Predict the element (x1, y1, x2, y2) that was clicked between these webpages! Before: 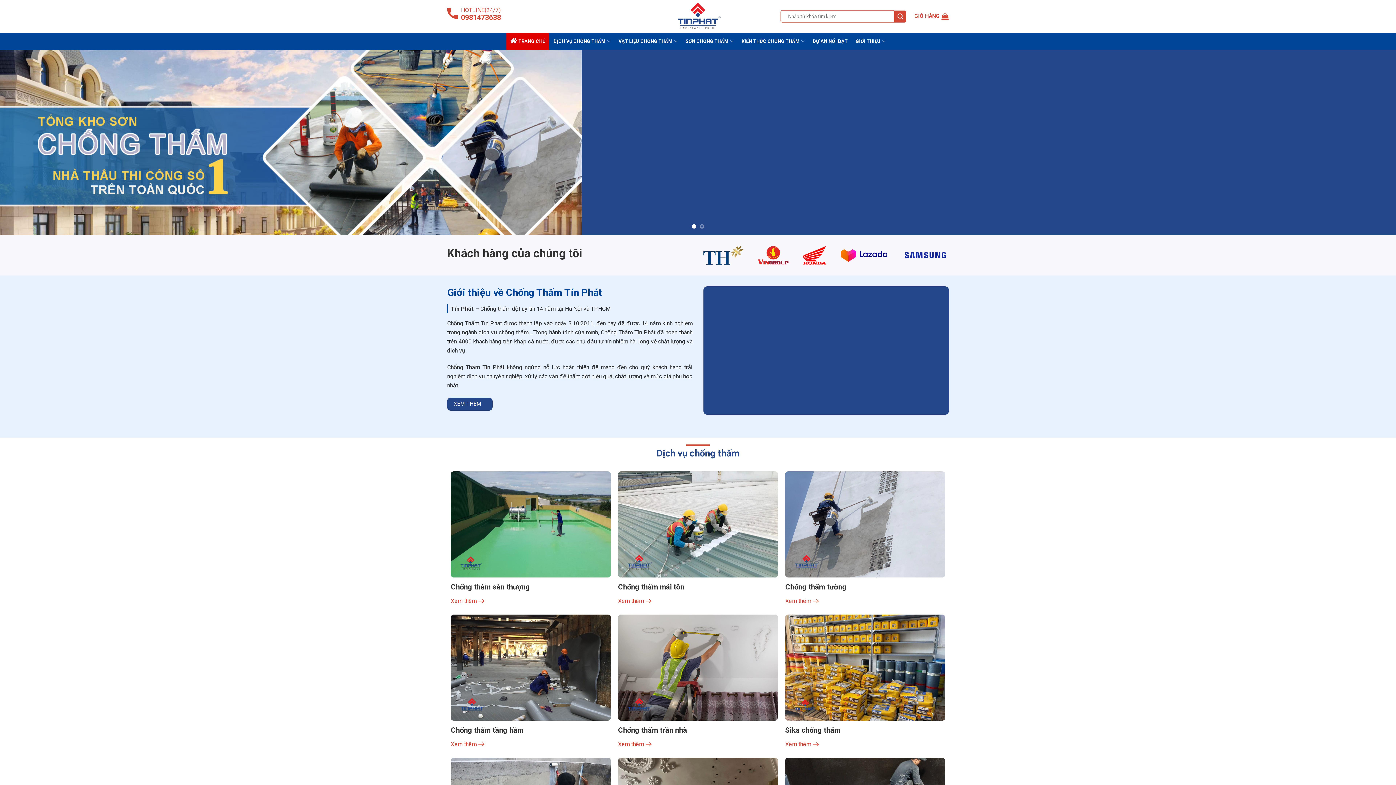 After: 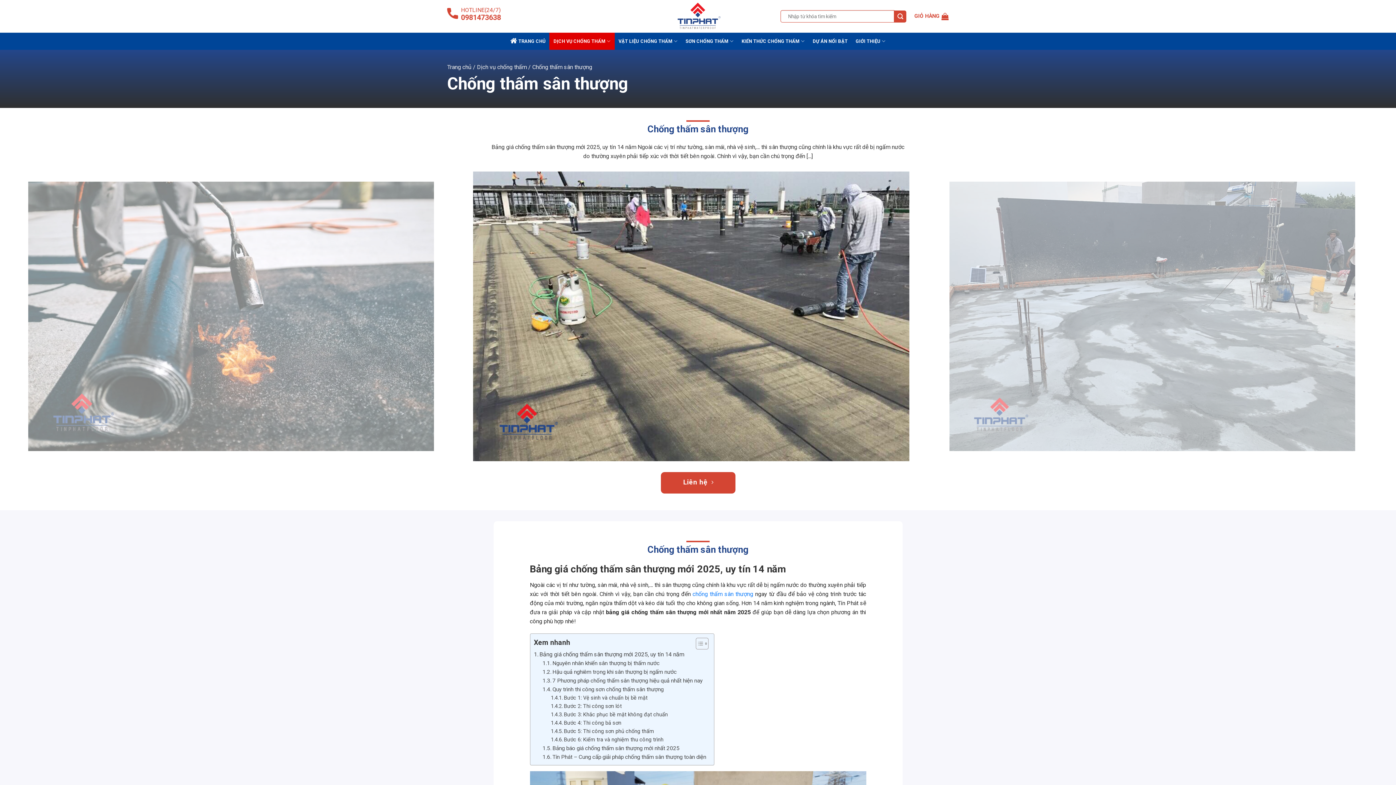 Action: bbox: (450, 597, 484, 604) label: Xem thêm 